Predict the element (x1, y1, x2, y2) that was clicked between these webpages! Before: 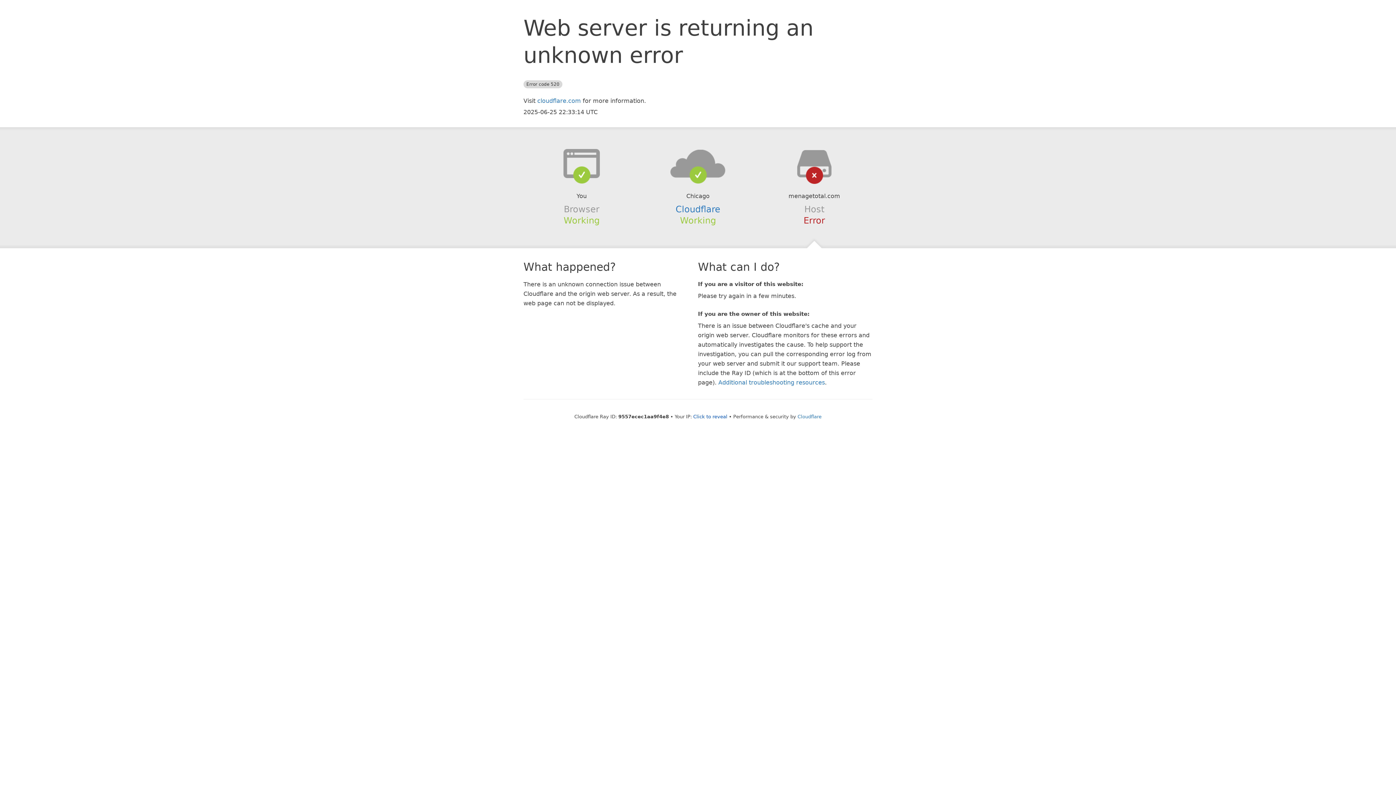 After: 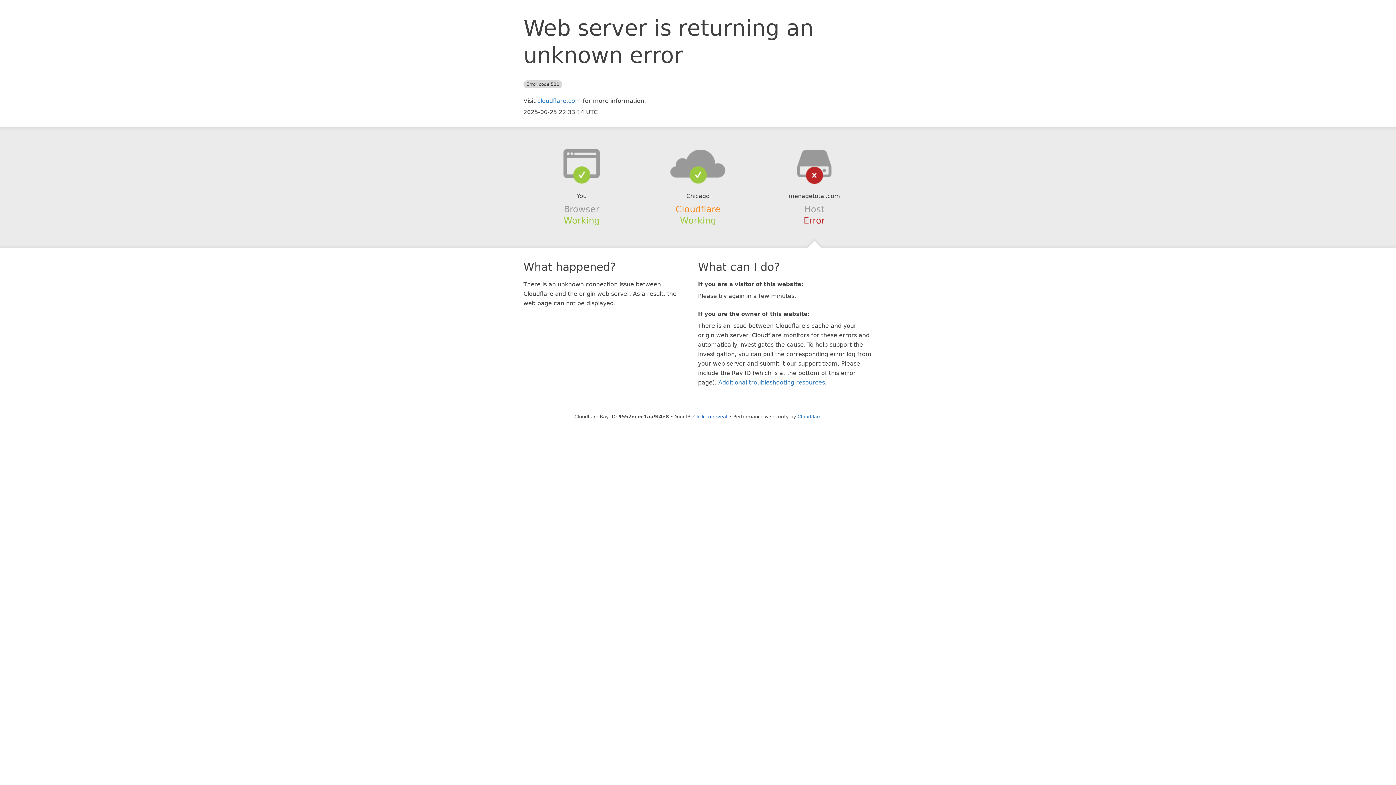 Action: label: Cloudflare bbox: (675, 204, 720, 214)